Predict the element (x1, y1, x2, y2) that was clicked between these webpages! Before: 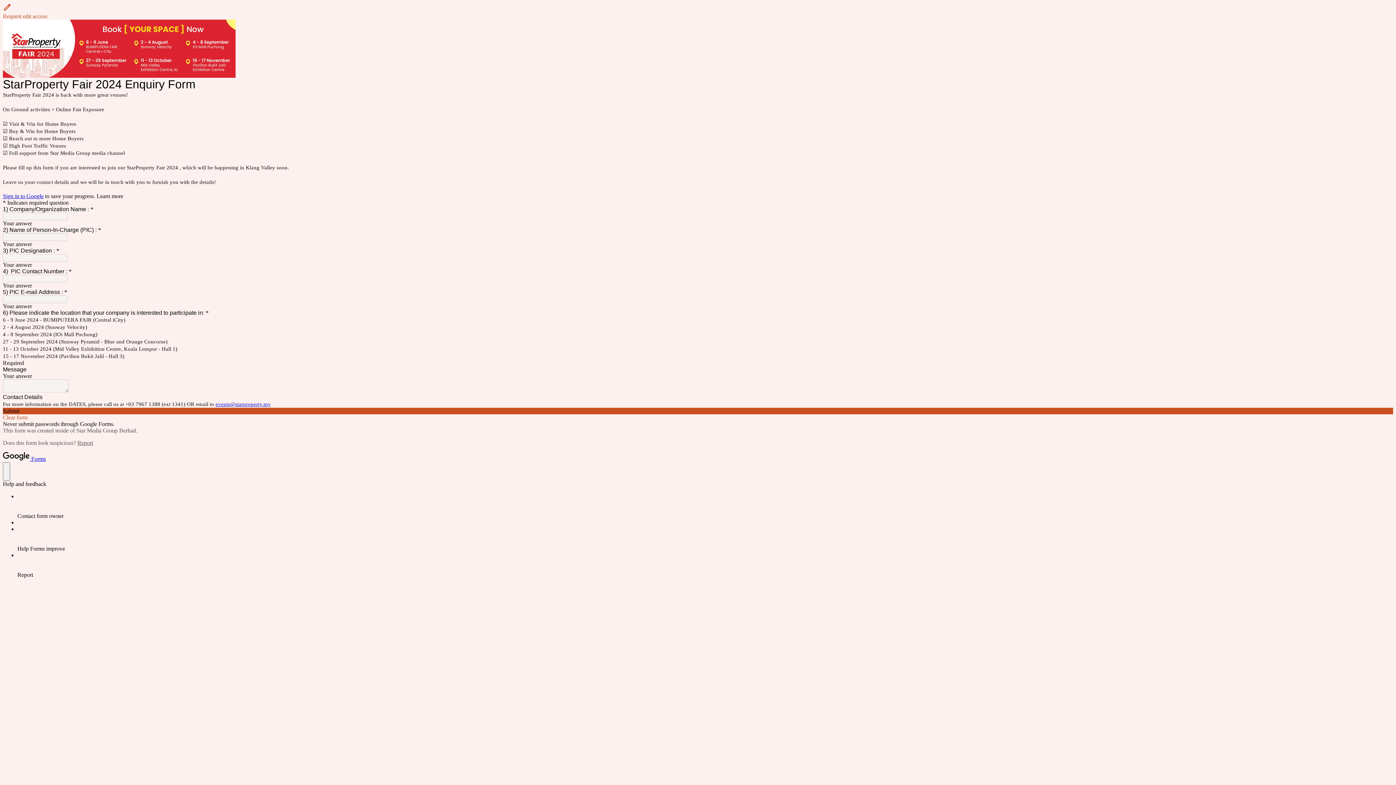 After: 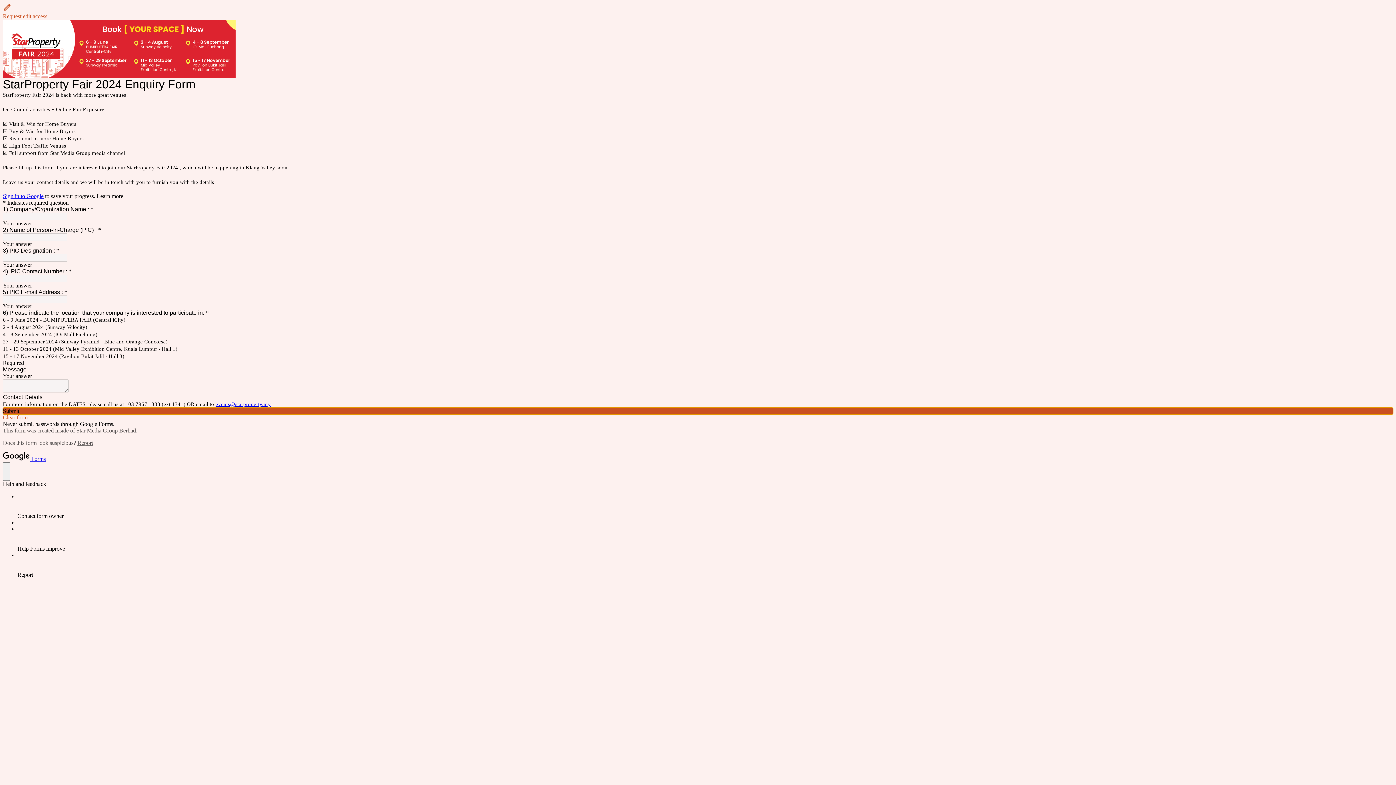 Action: bbox: (2, 407, 1393, 414) label: Submit